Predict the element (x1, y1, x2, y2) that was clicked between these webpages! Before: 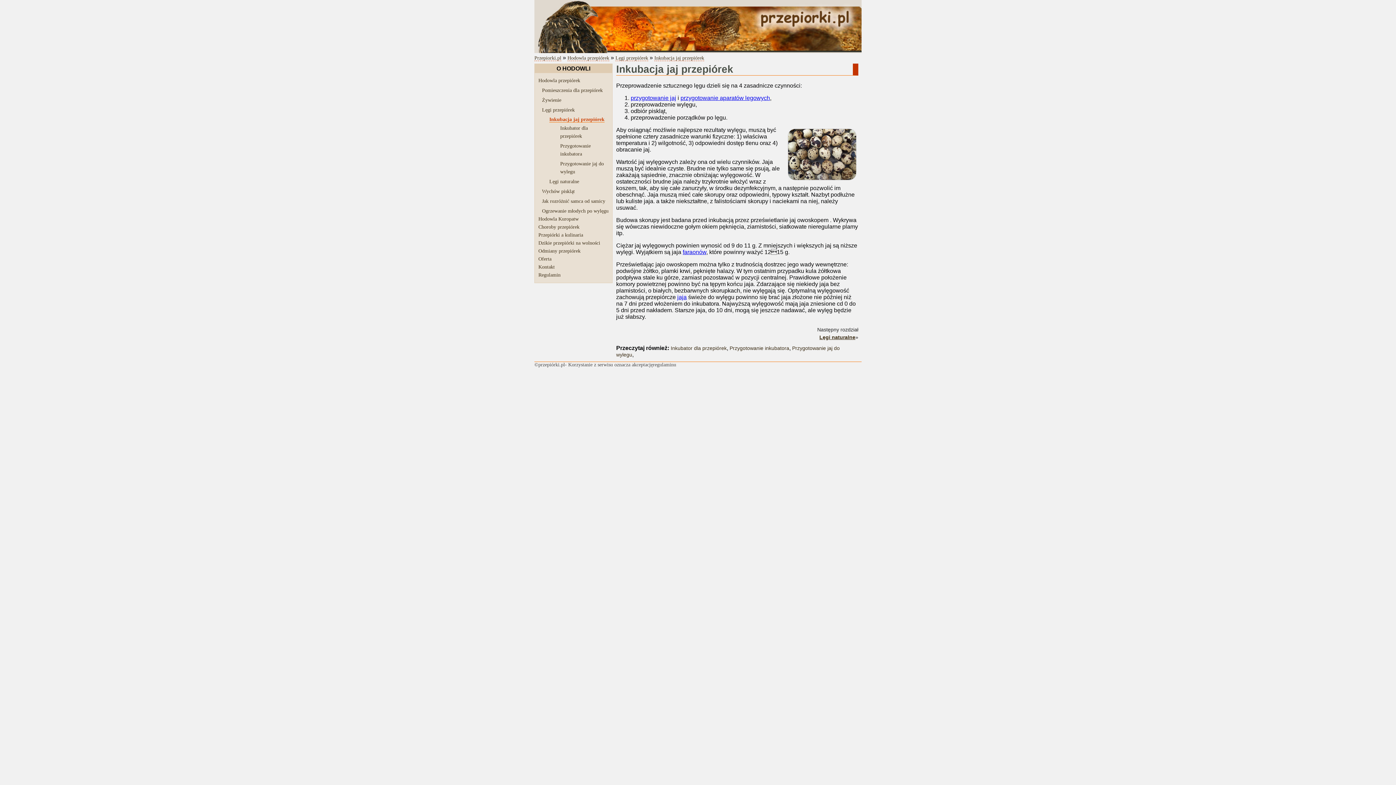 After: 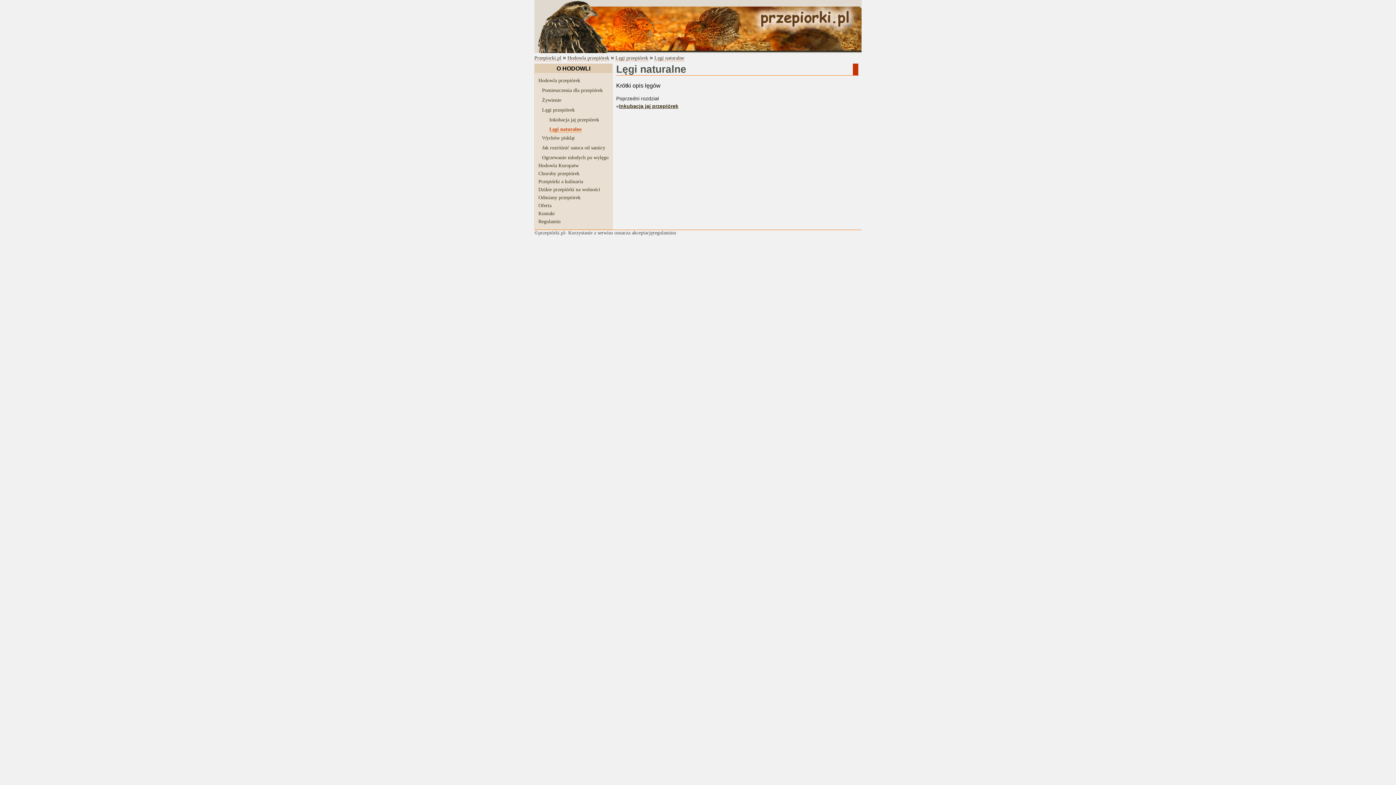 Action: bbox: (819, 334, 855, 340) label: Lęgi naturalne